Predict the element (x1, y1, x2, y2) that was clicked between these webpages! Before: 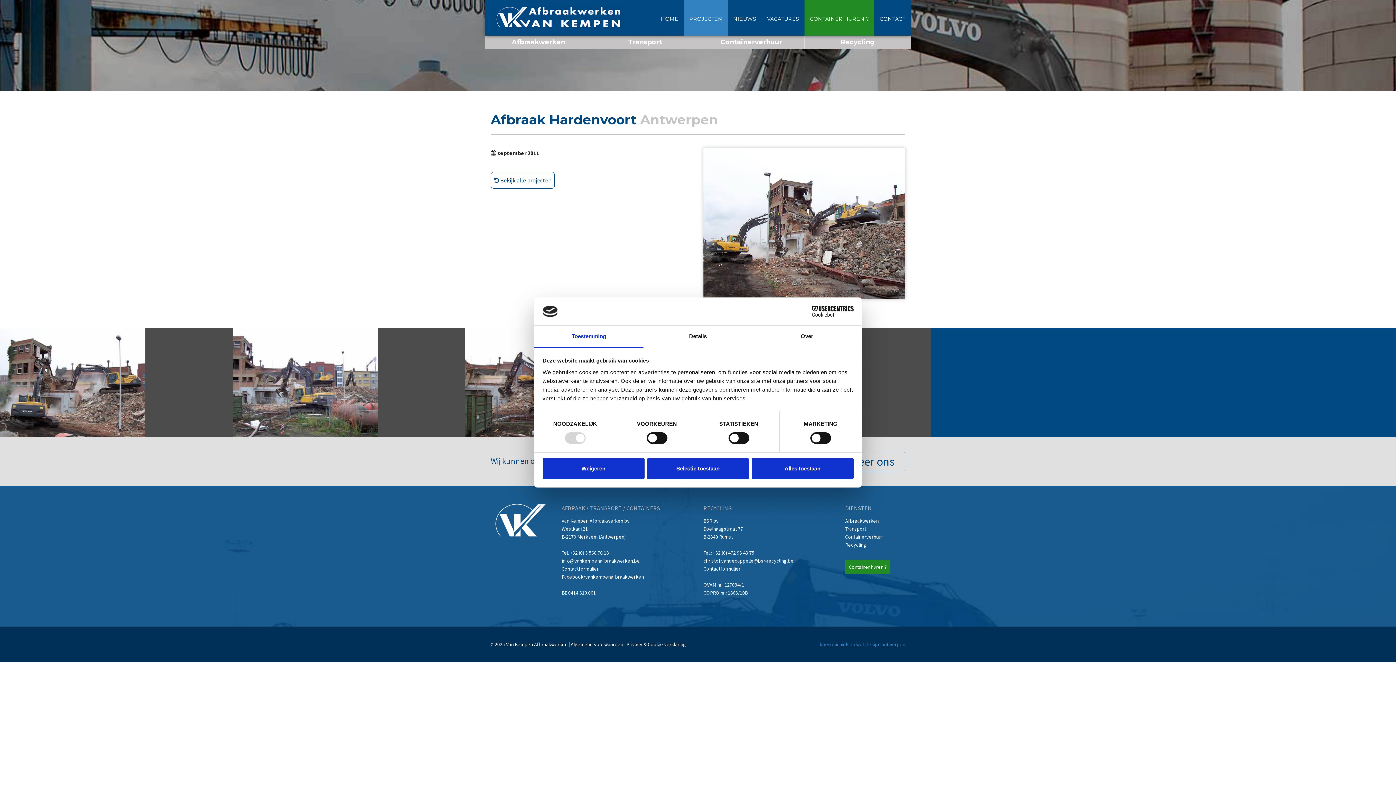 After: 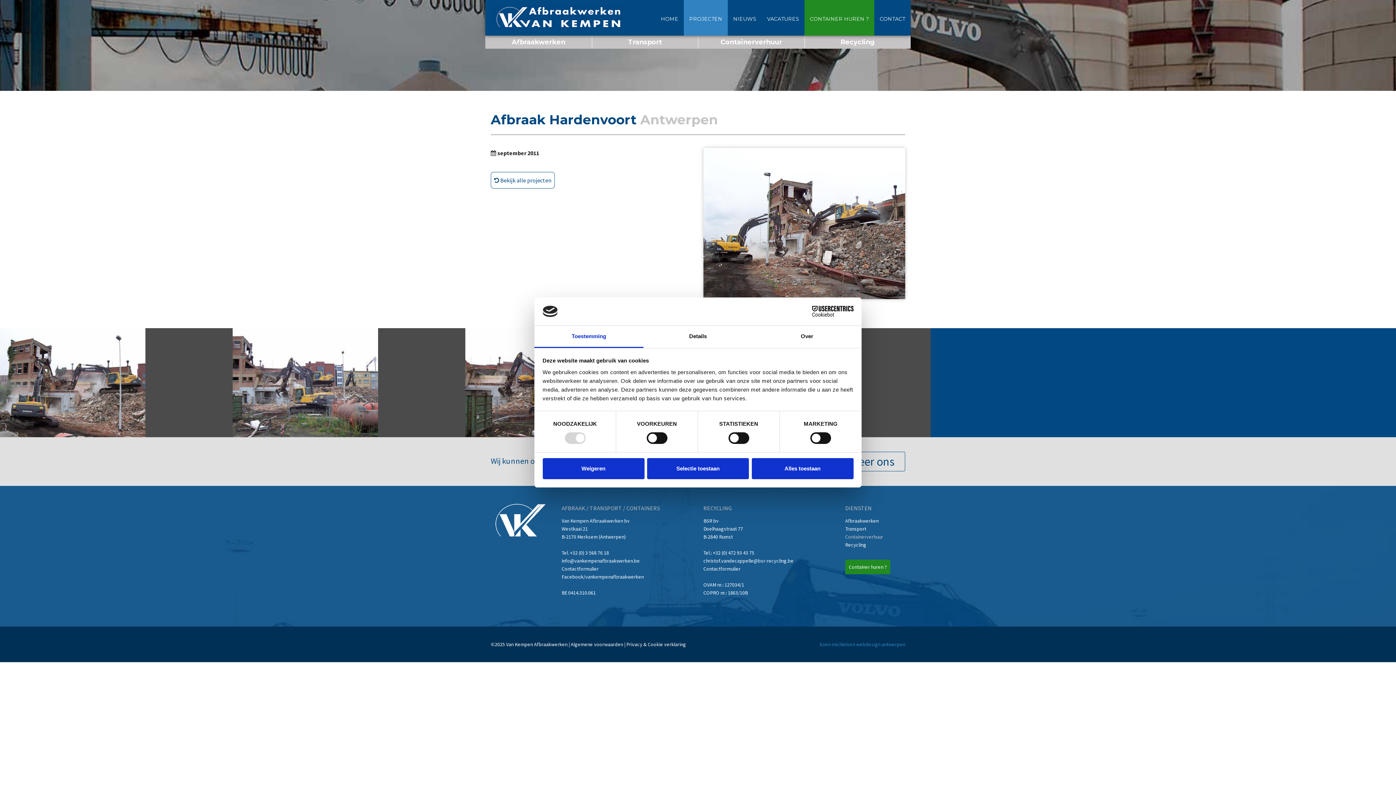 Action: label: Containerverhuur bbox: (845, 533, 883, 540)